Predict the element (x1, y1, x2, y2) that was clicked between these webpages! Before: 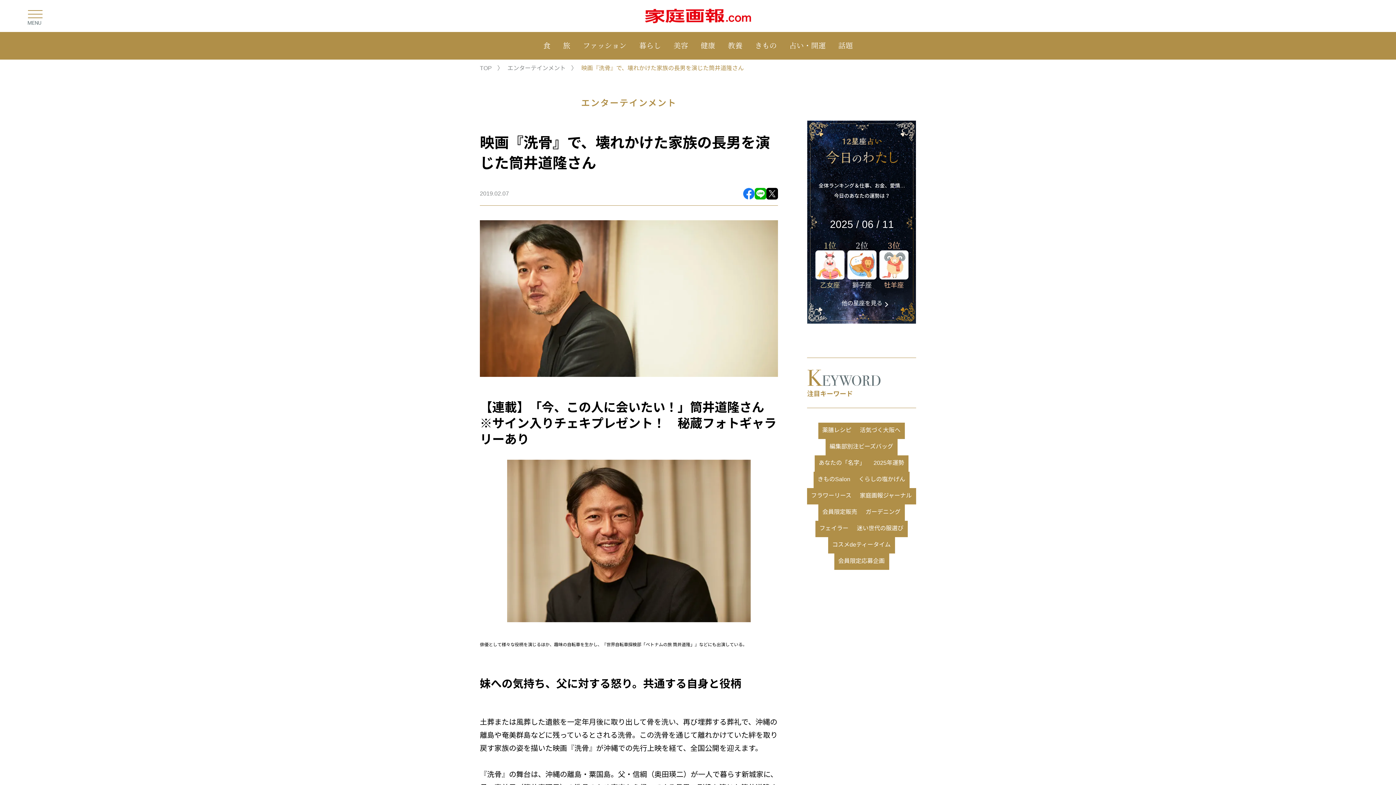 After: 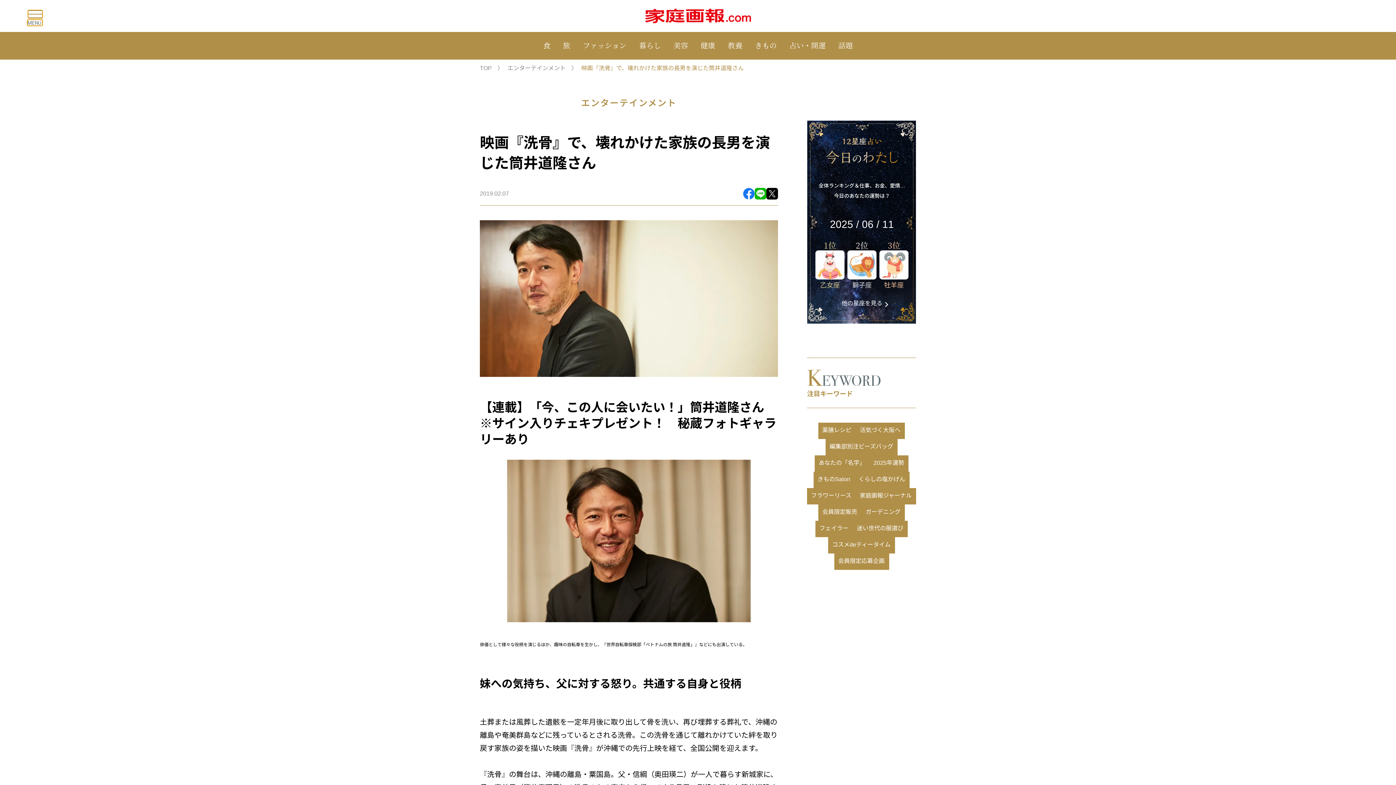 Action: bbox: (27, 10, 42, 18)